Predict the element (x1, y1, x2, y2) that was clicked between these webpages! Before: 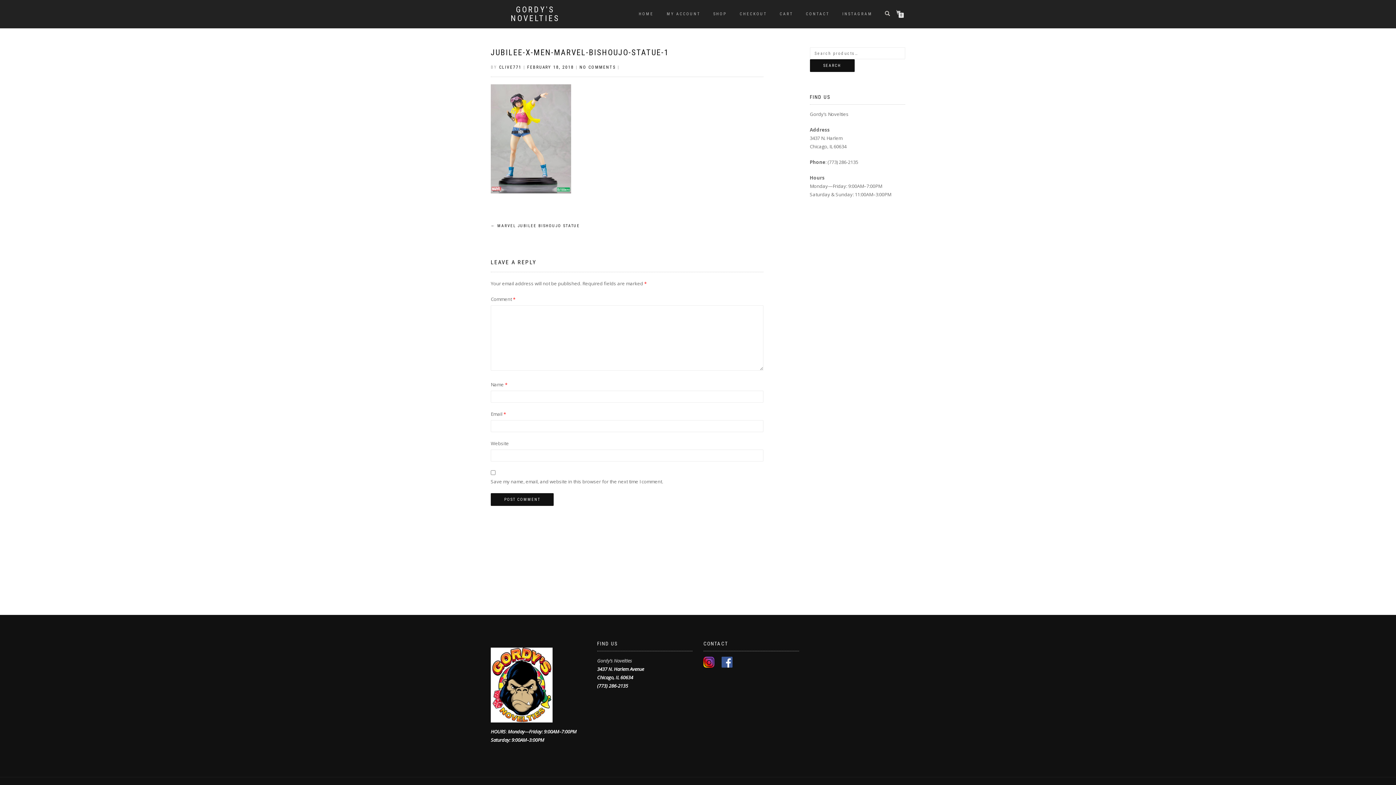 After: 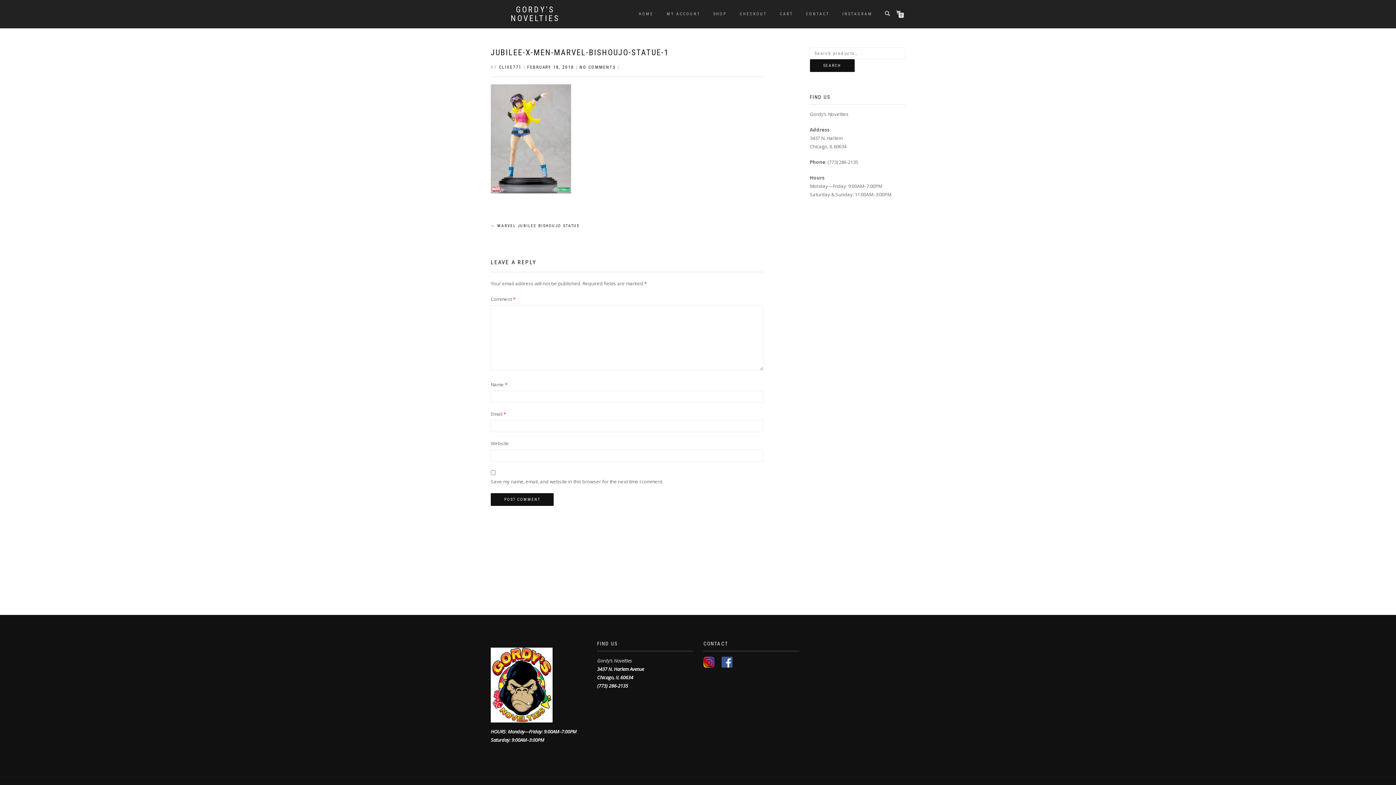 Action: bbox: (721, 658, 732, 665)